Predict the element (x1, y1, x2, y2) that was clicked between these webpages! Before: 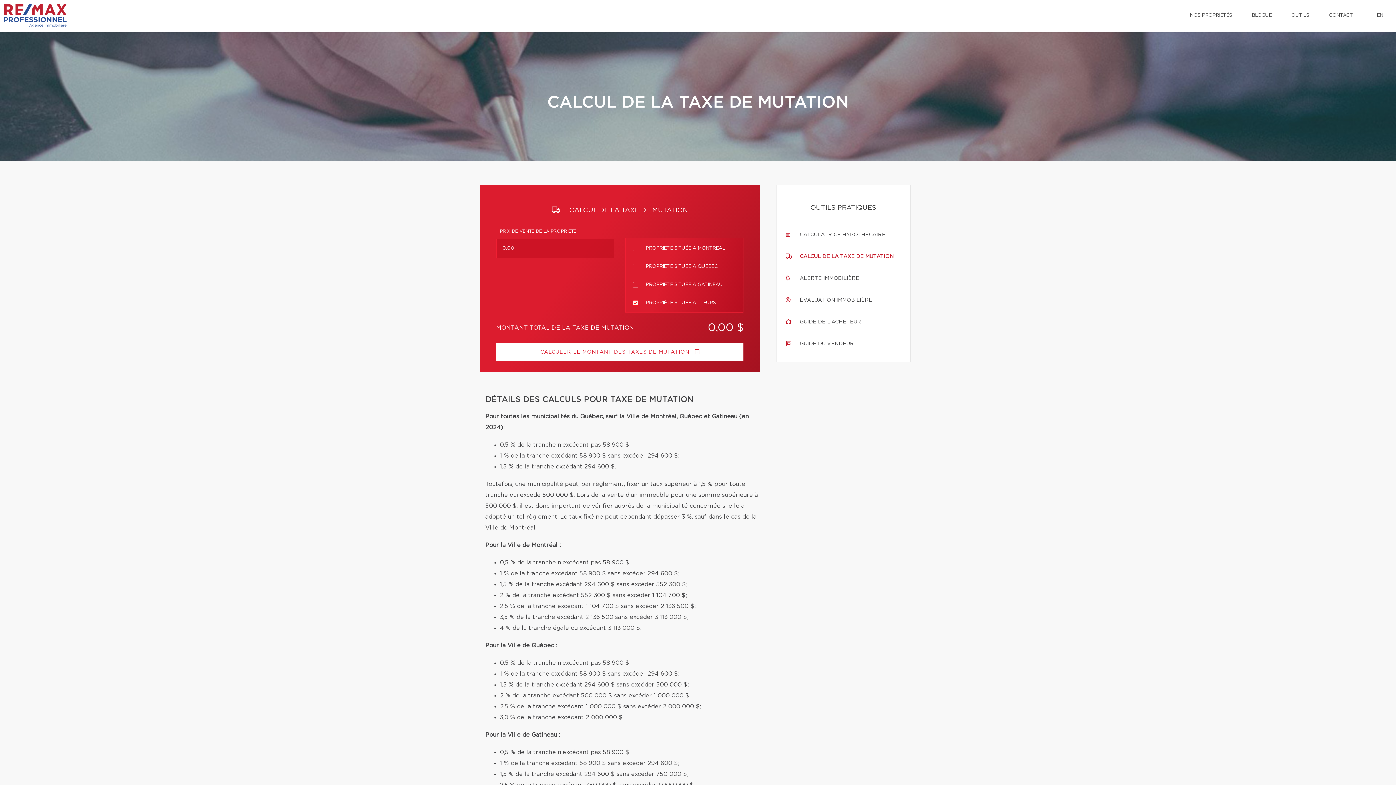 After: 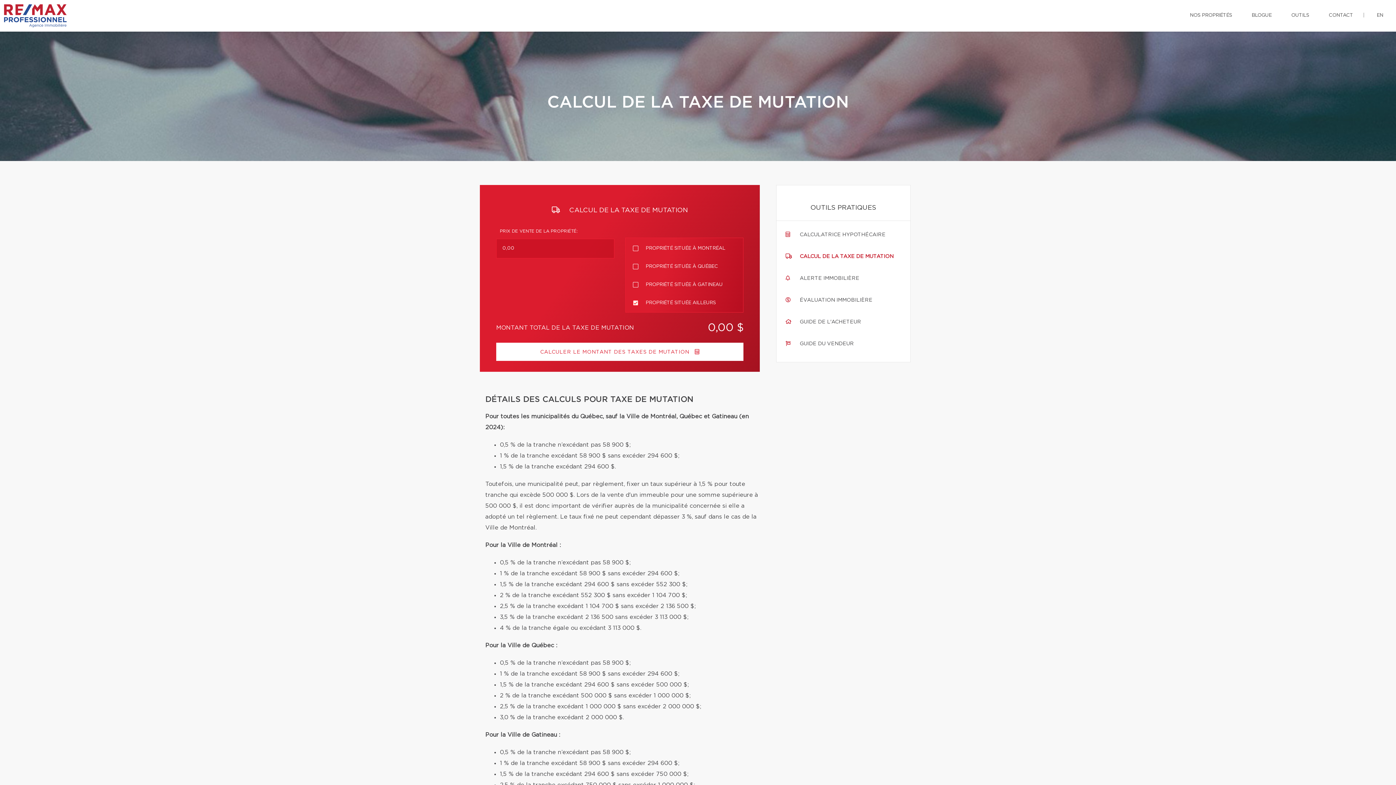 Action: label: CALCUL DE LA TAXE DE MUTATION bbox: (800, 254, 893, 259)